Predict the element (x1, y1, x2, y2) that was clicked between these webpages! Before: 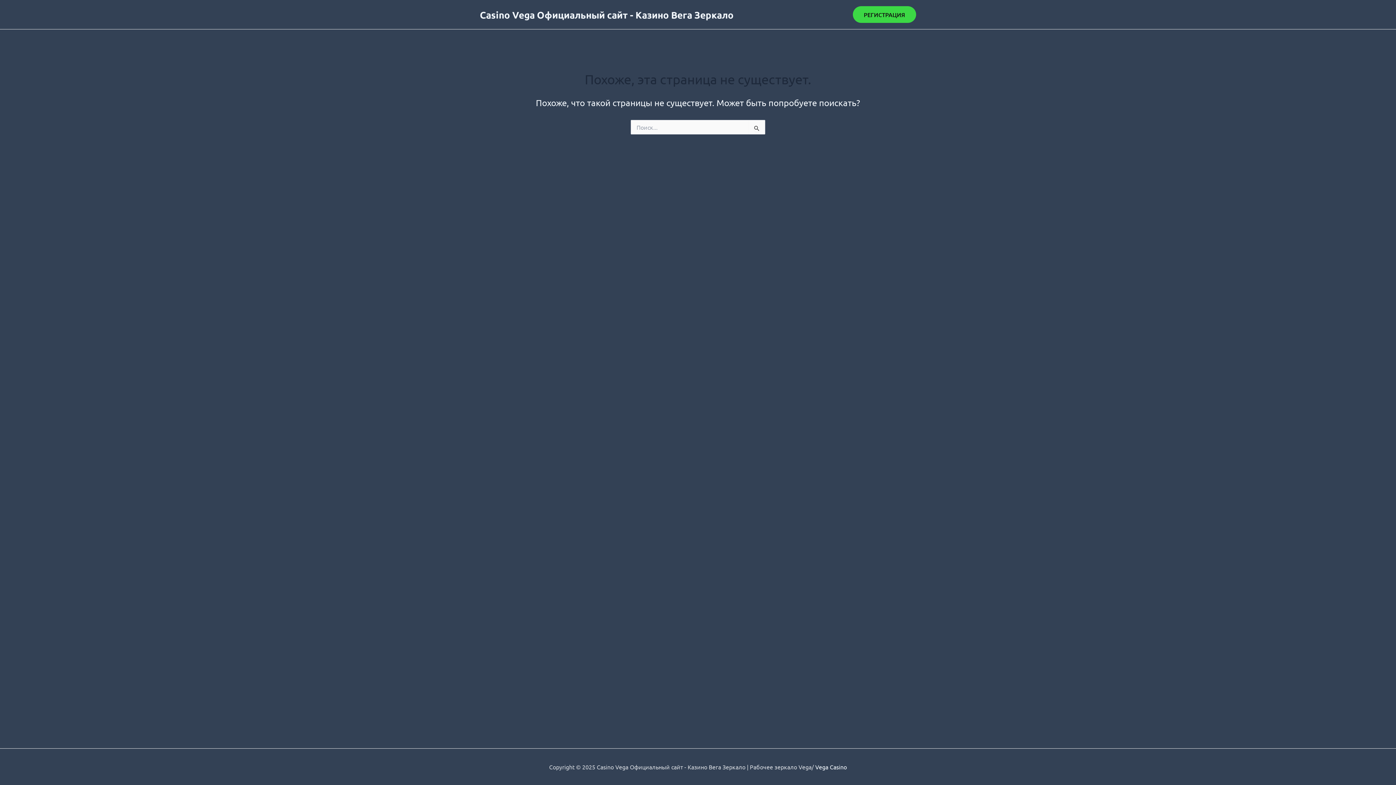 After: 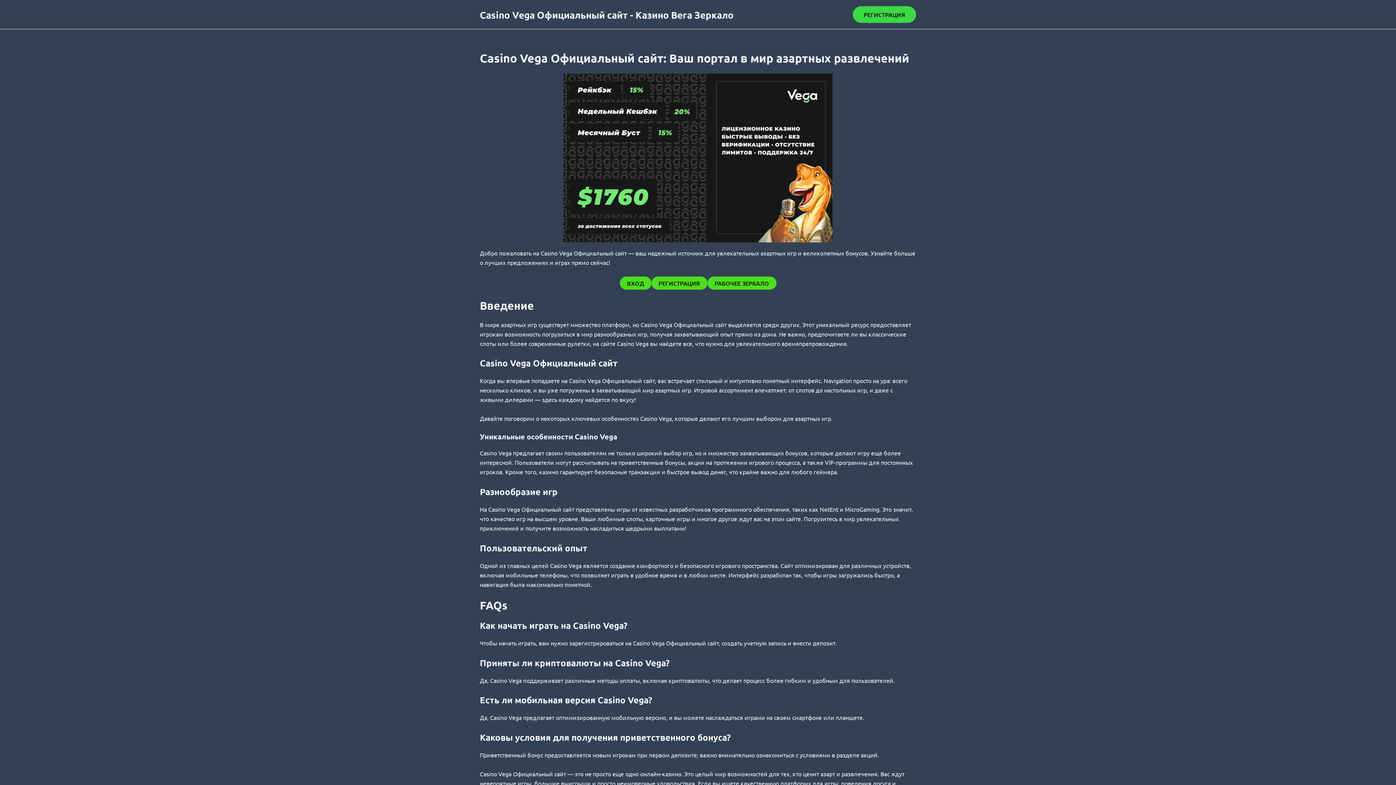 Action: label: Casino Vega Официальный сайт - Казино Вега Зеркало bbox: (480, 8, 733, 20)